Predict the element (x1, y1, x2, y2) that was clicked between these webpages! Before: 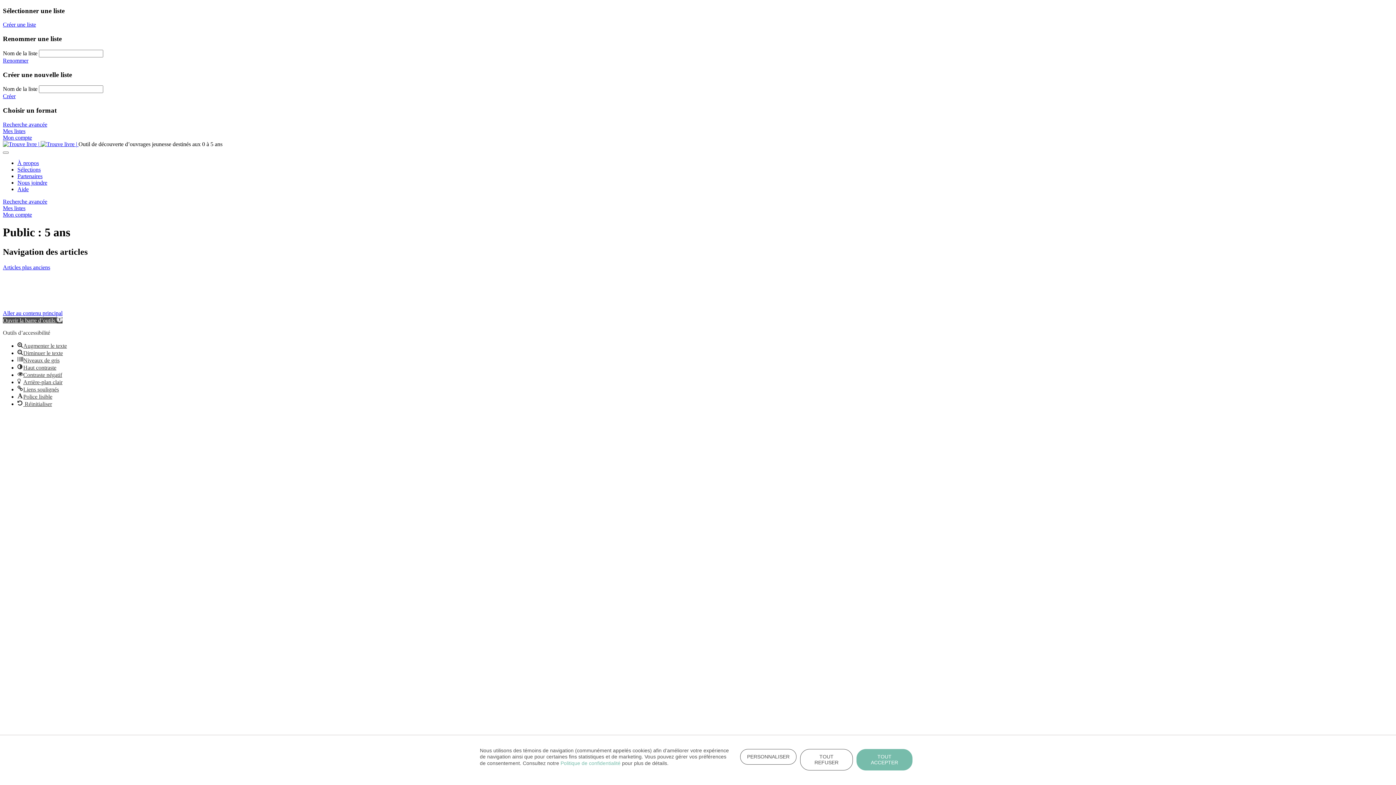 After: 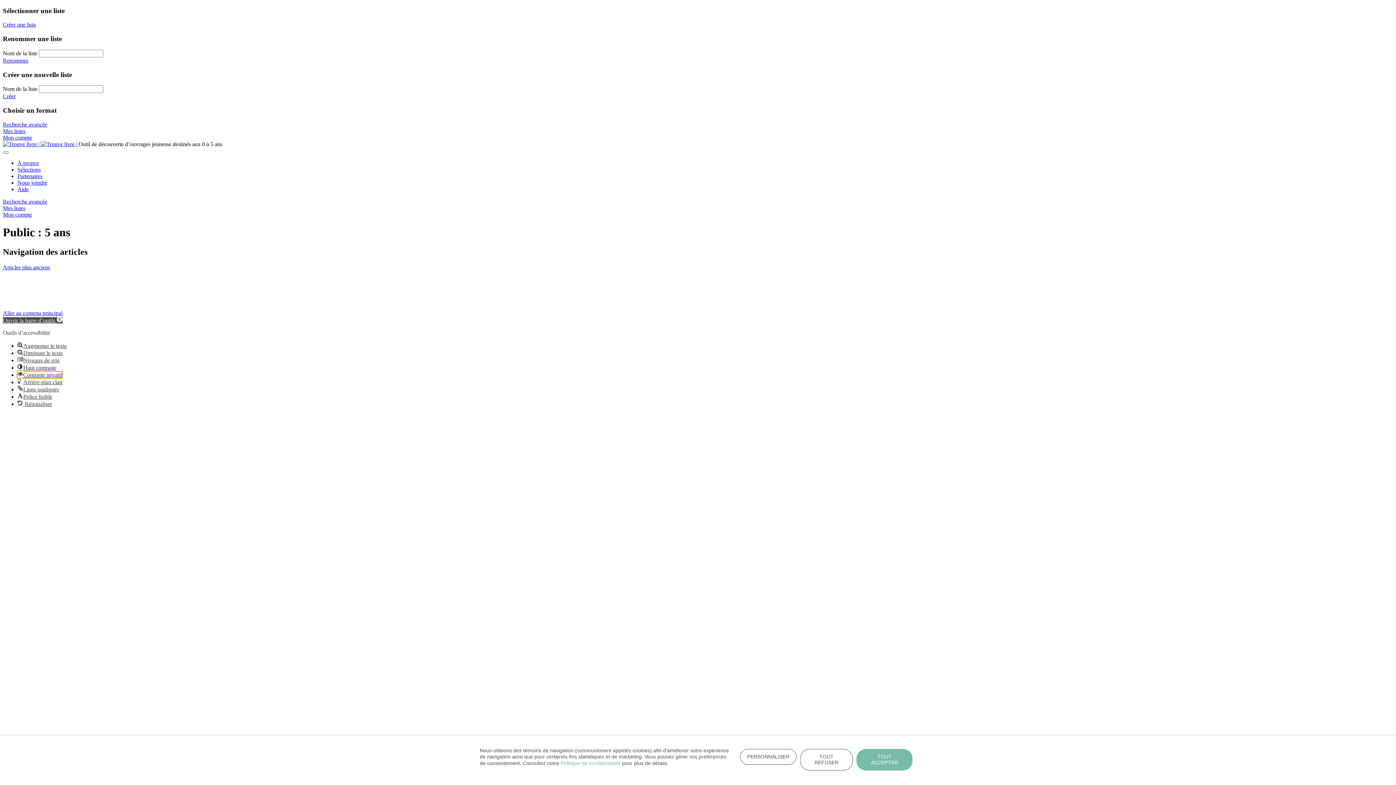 Action: label: Contraste négatif bbox: (17, 371, 62, 378)